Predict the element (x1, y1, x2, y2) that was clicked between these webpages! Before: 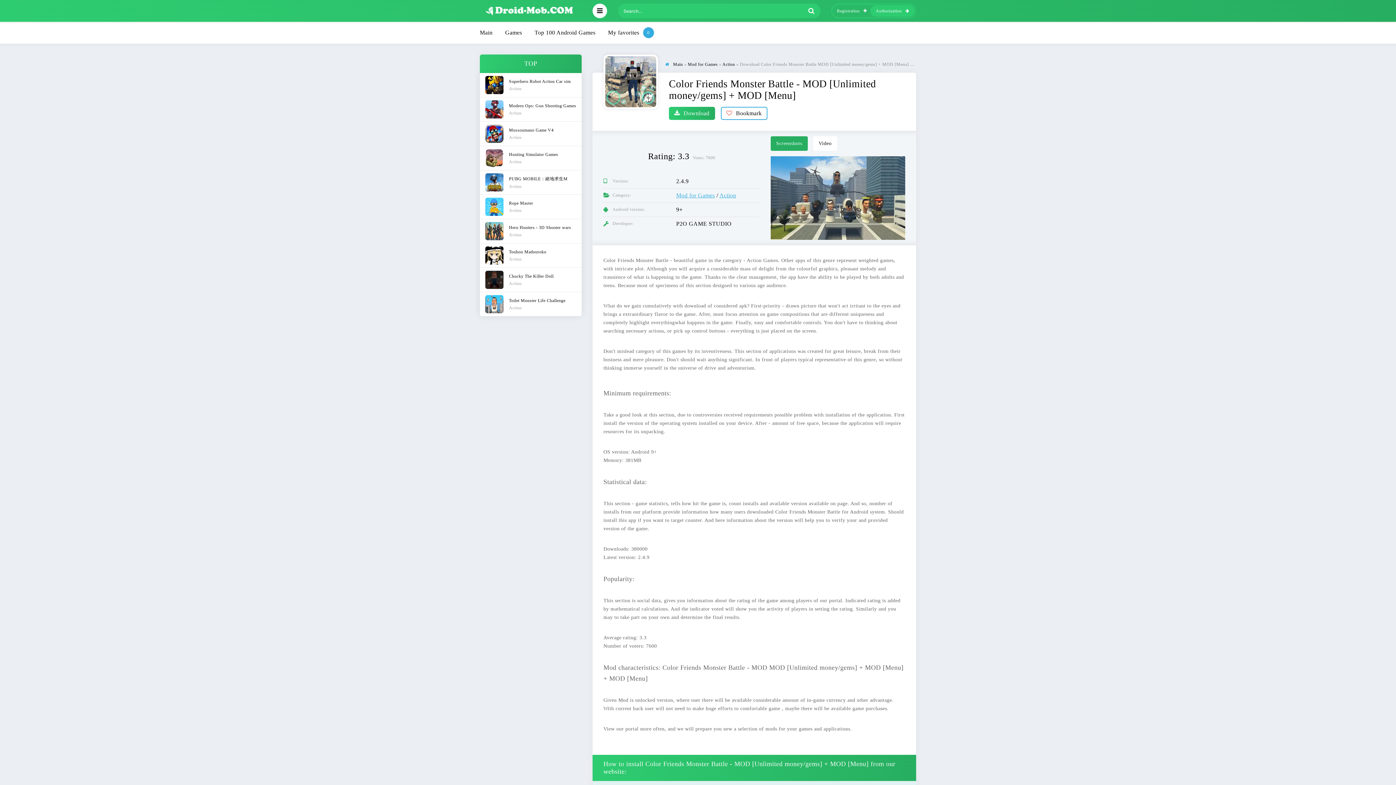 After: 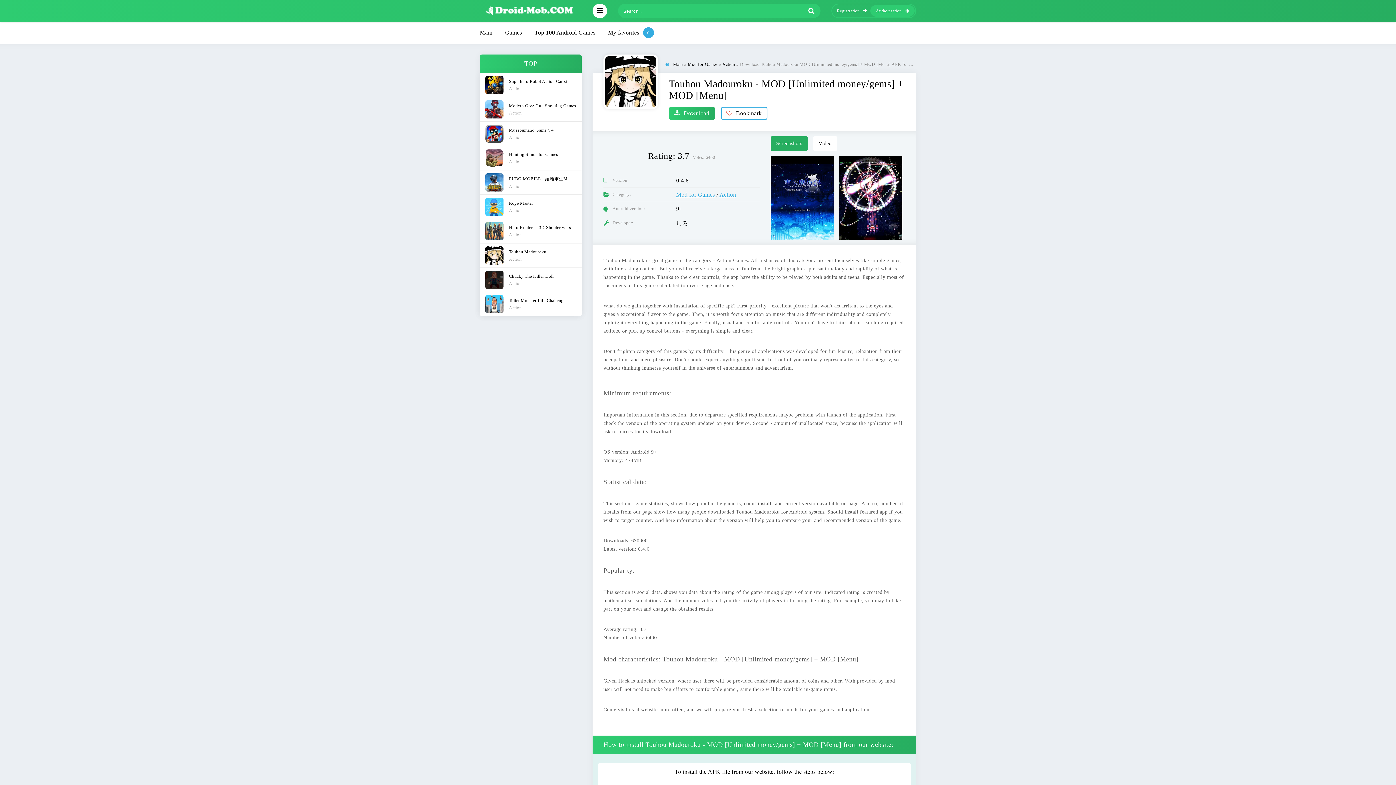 Action: bbox: (480, 243, 581, 267) label: Touhou Madouroku
Action